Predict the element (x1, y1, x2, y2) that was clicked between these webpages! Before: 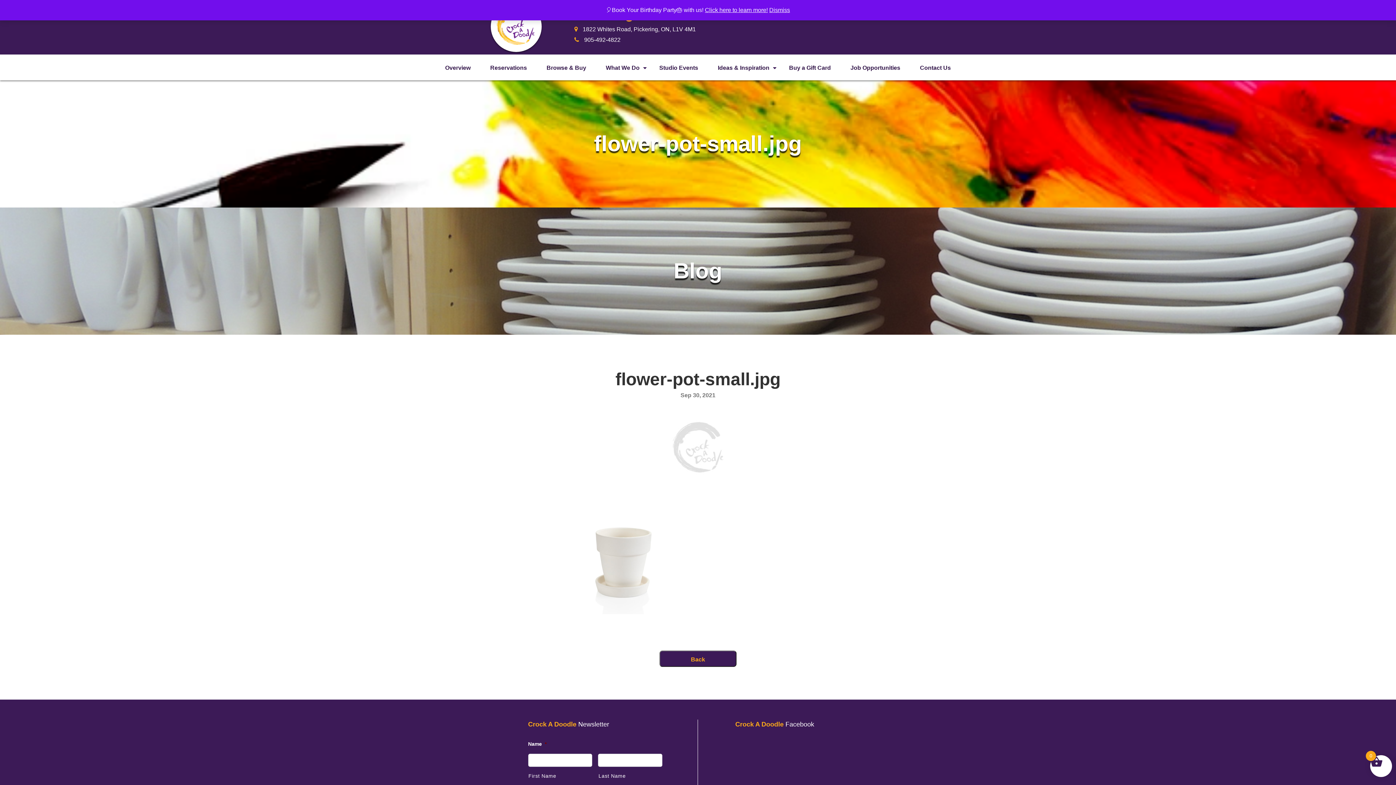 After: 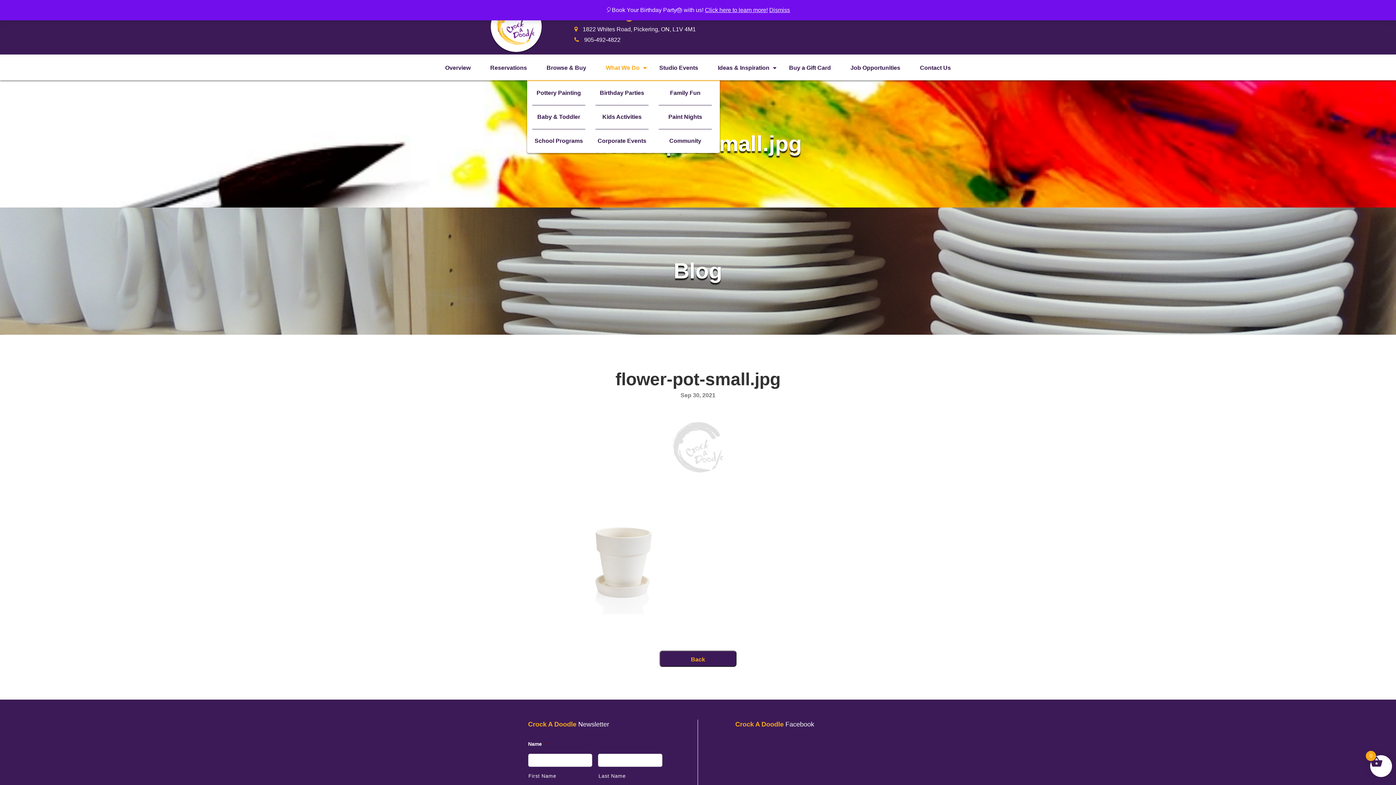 Action: label: What We Do bbox: (606, 64, 639, 70)